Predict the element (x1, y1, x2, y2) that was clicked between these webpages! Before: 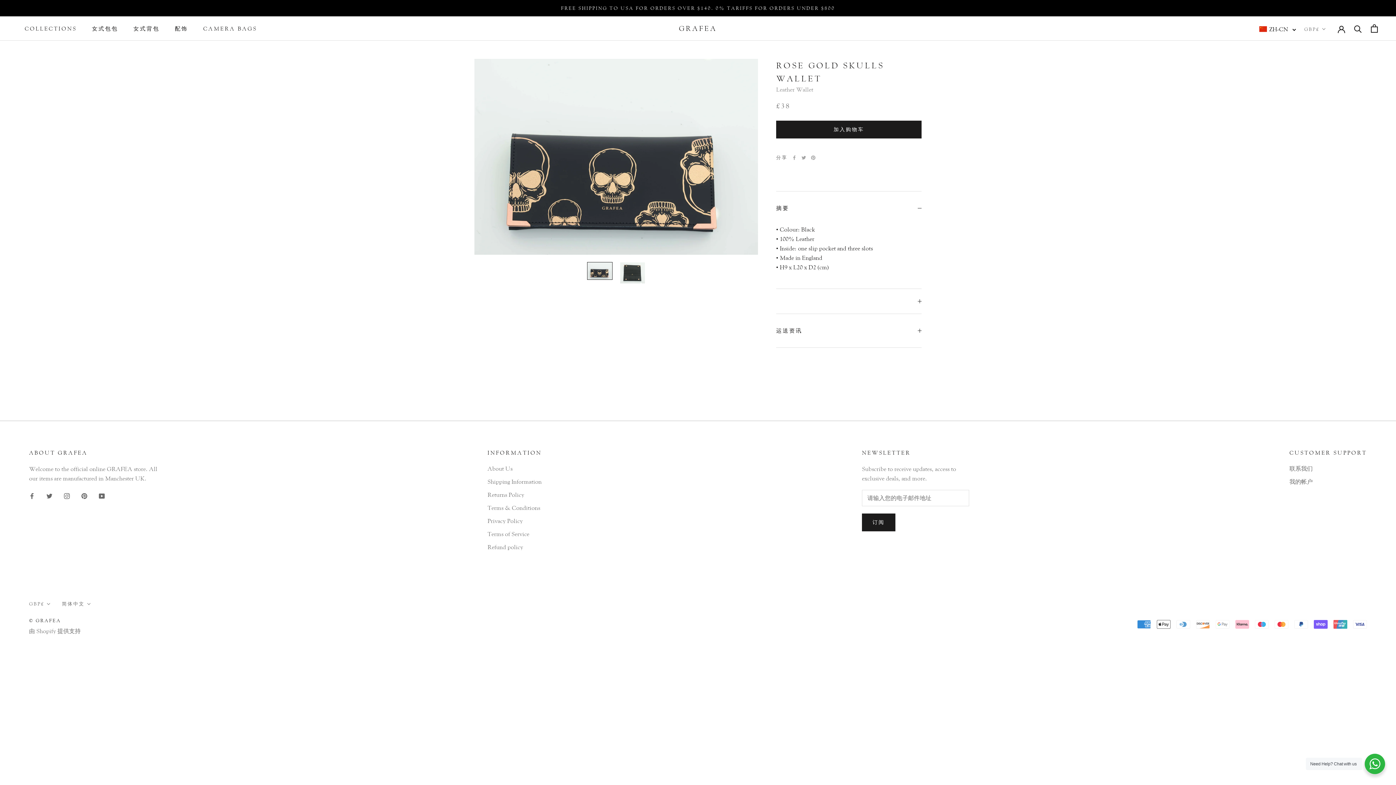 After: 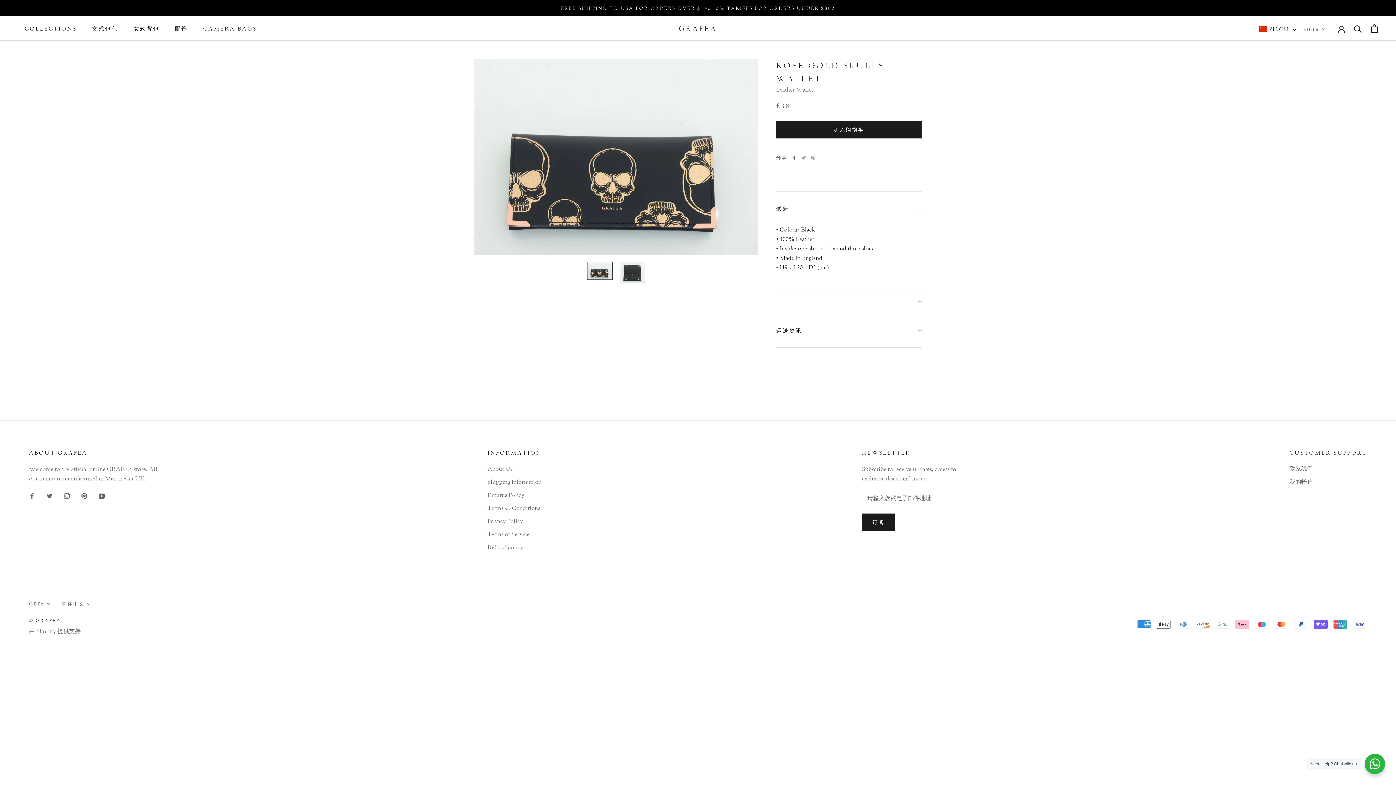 Action: bbox: (792, 155, 796, 159) label: Facebook